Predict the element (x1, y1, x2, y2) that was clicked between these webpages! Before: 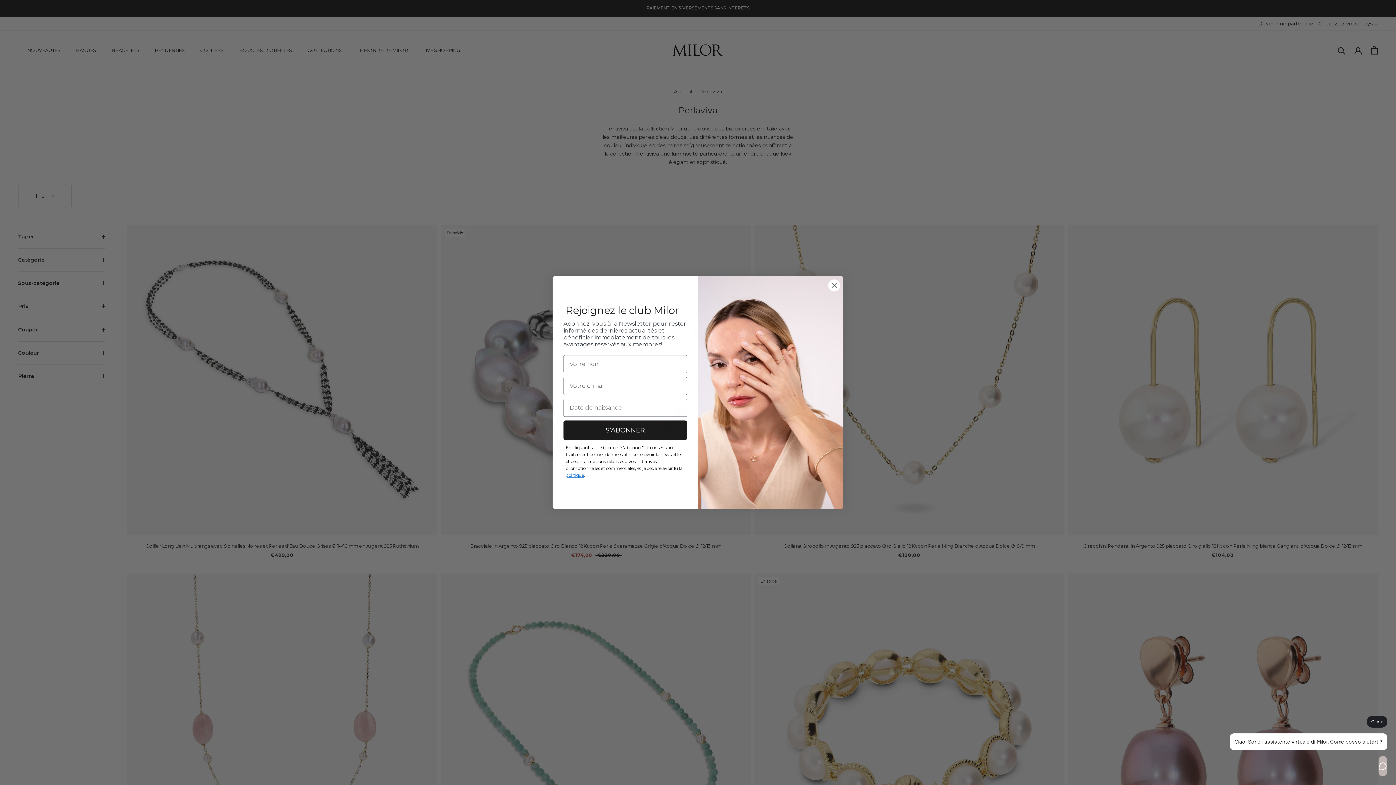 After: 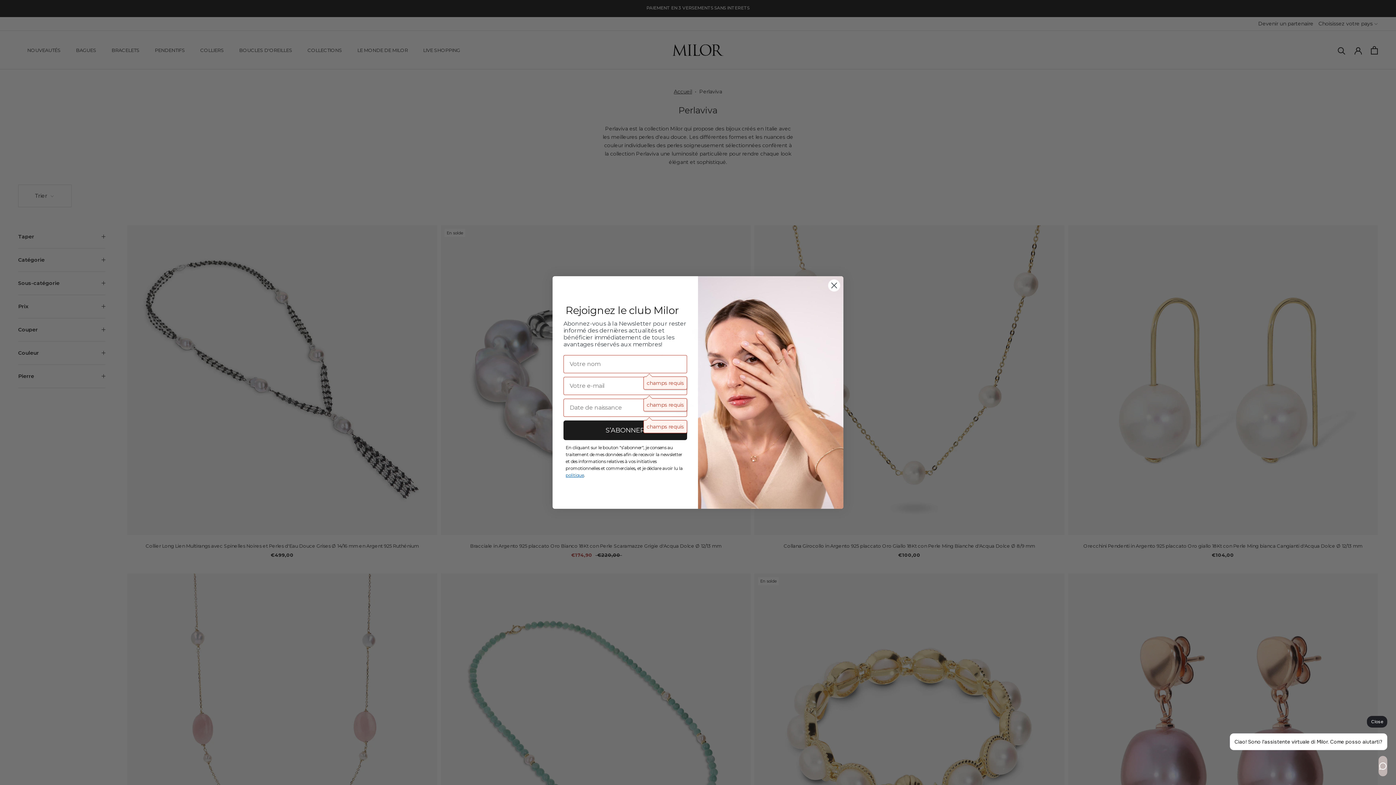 Action: label: S’ABONNER bbox: (563, 420, 687, 440)